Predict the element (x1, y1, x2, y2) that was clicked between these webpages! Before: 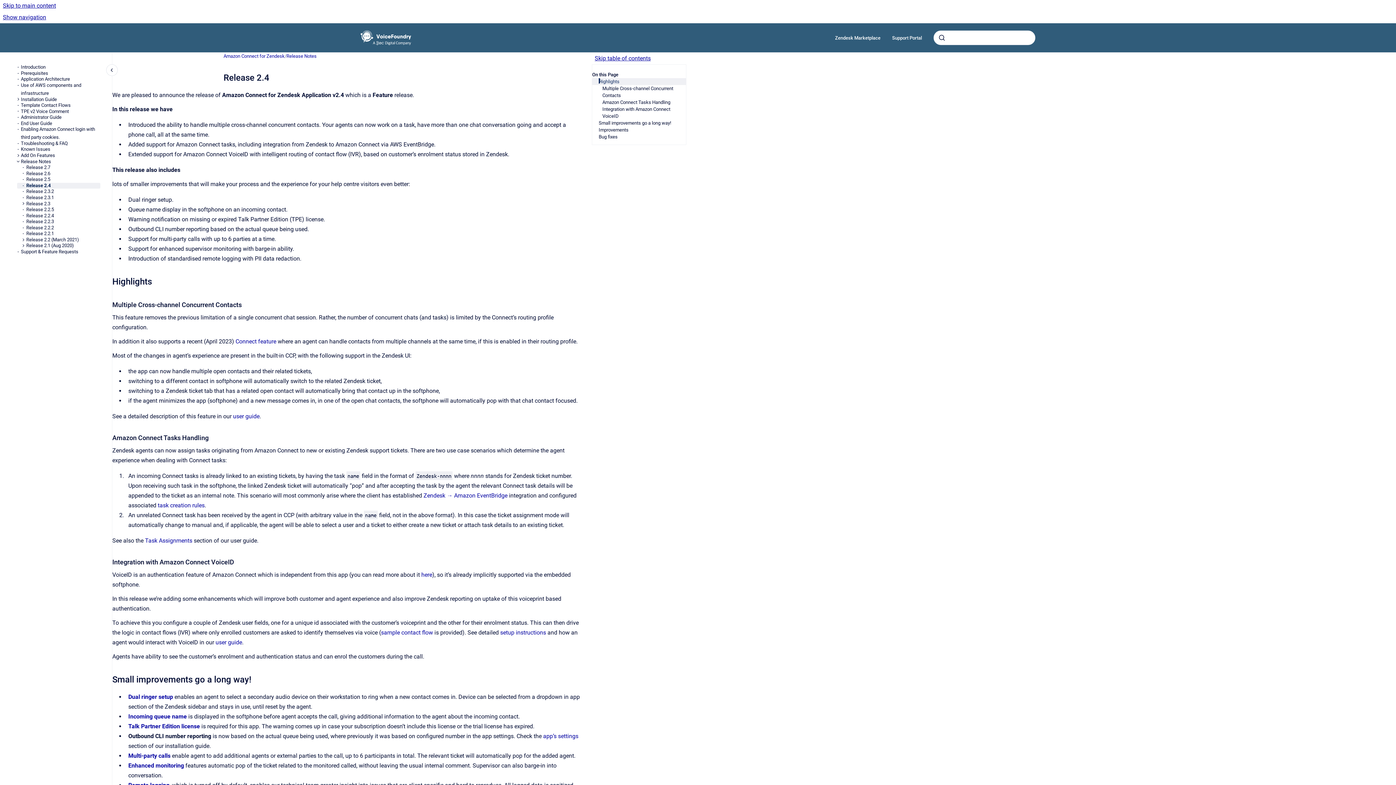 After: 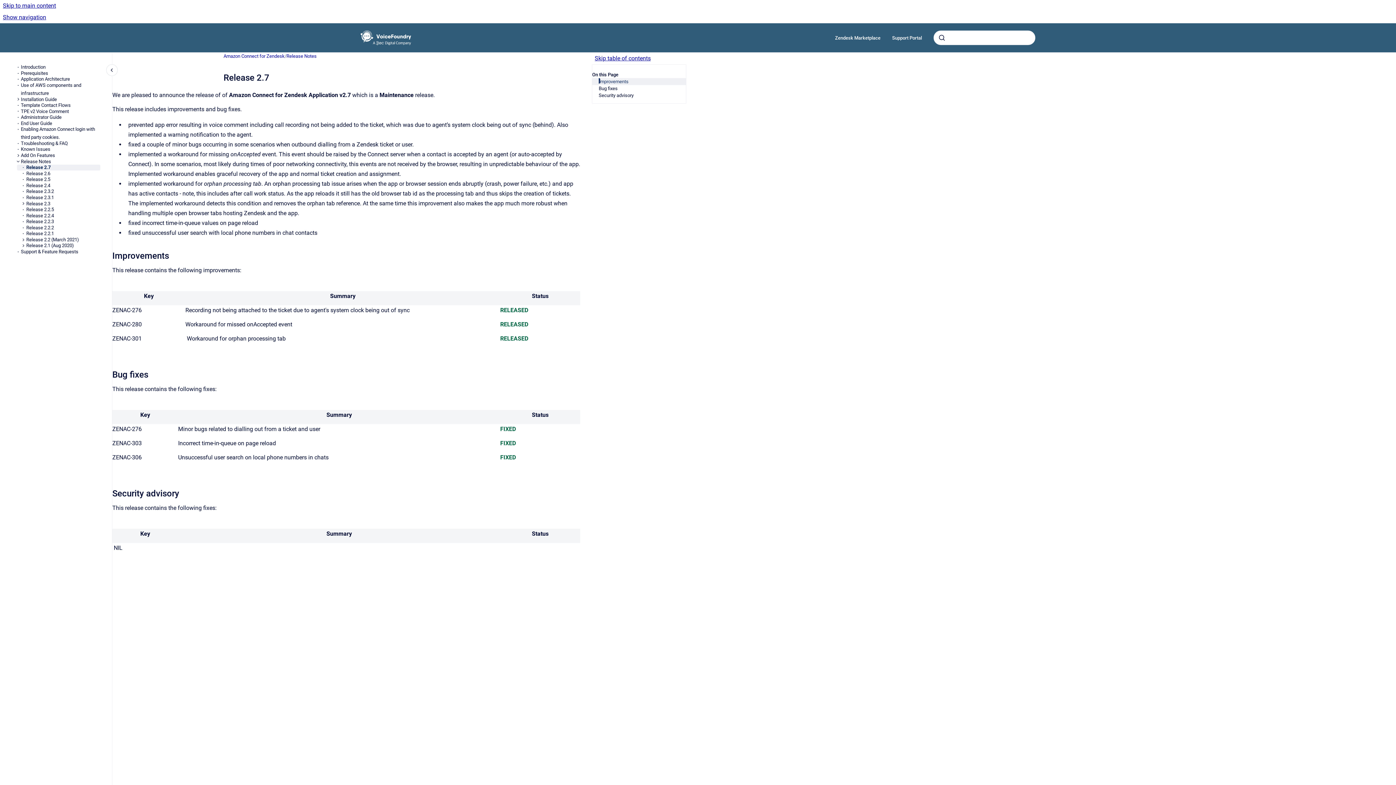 Action: label: Release 2.7 bbox: (26, 164, 100, 170)